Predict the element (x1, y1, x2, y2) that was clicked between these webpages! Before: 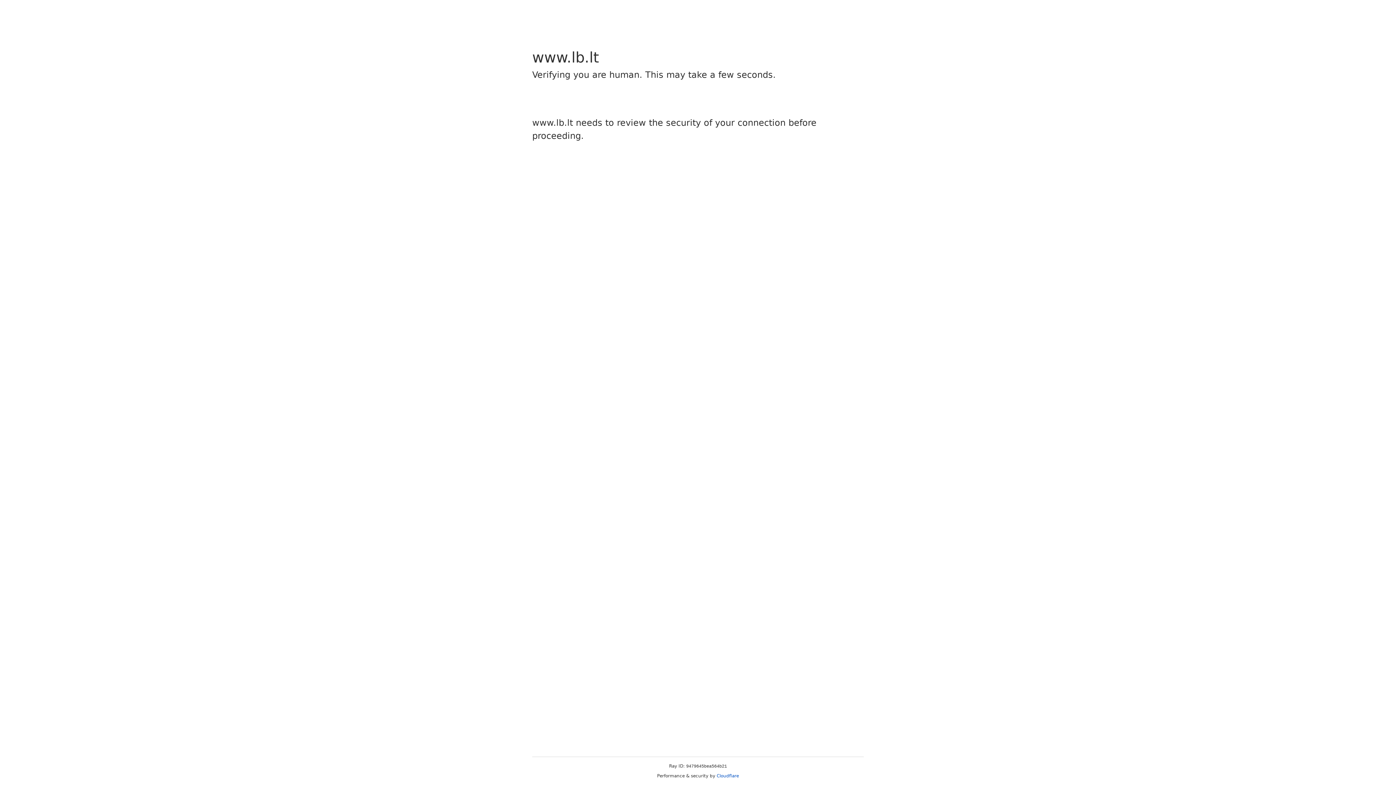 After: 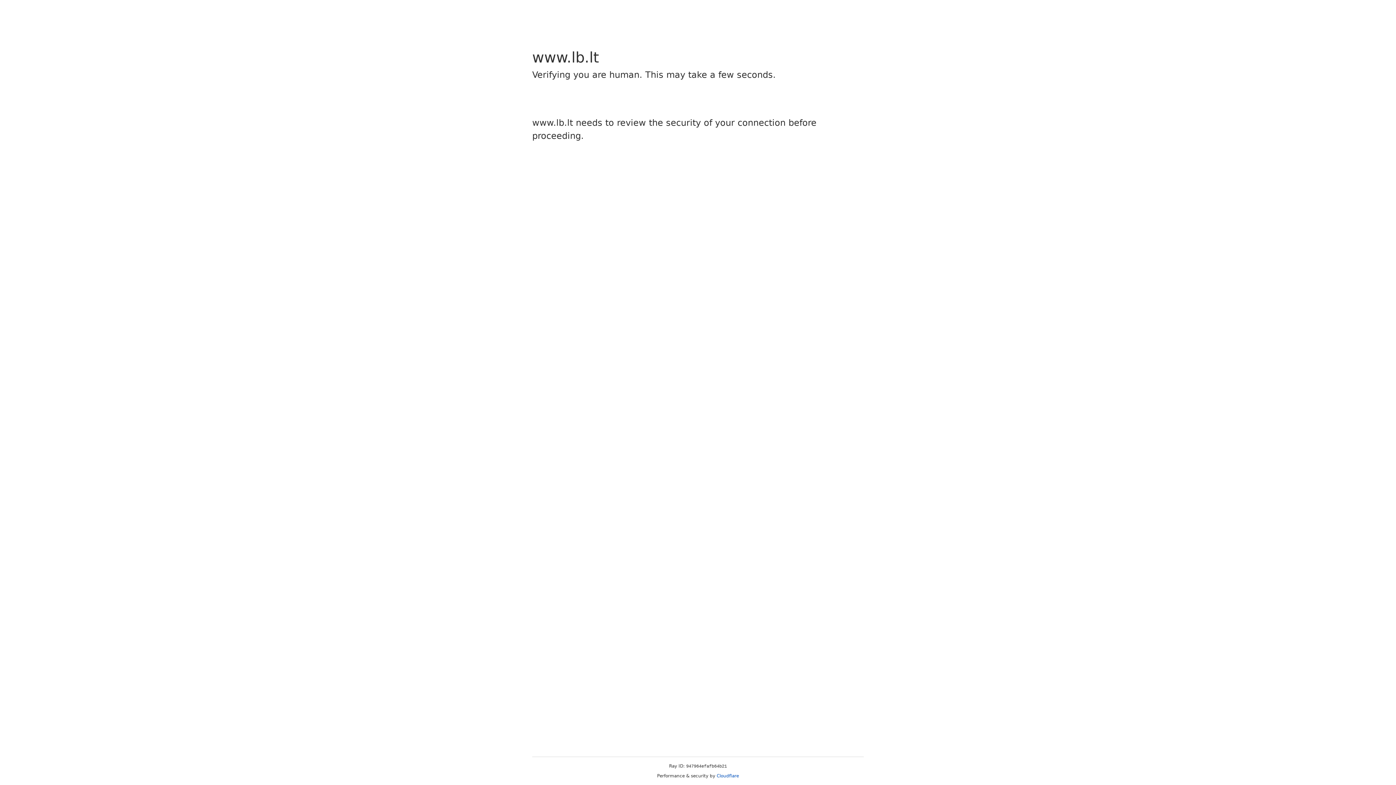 Action: label: Cloudflare bbox: (716, 773, 739, 778)